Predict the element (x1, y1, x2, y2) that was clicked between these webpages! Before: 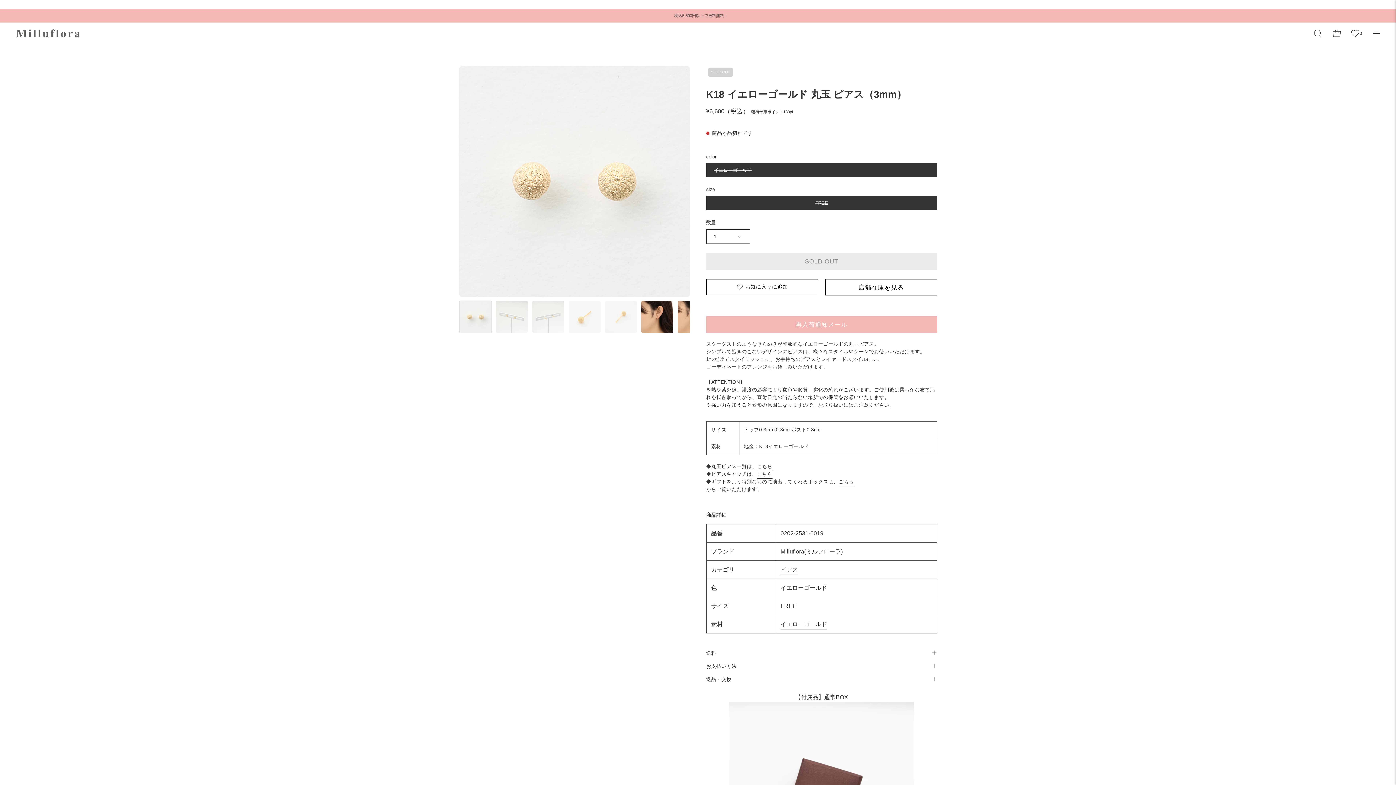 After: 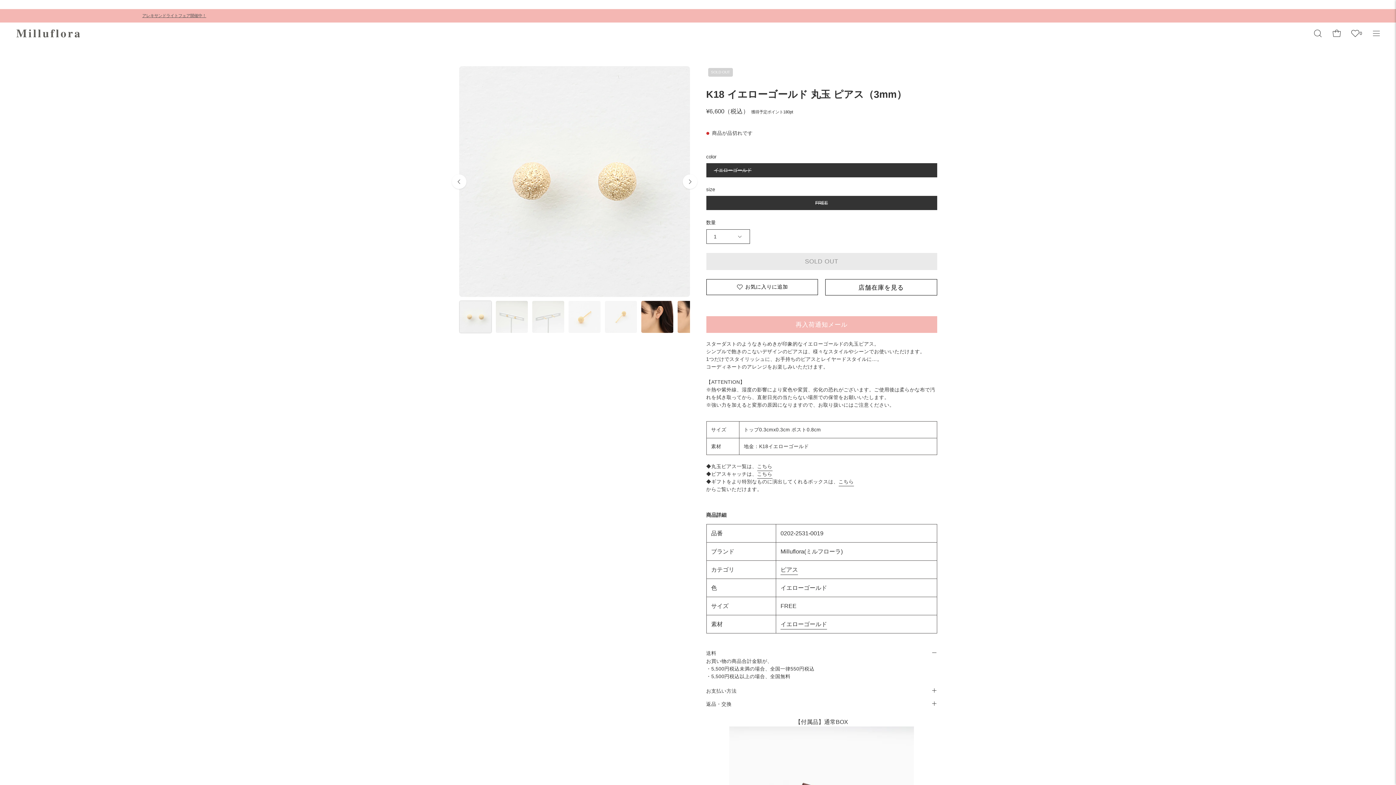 Action: label: 送料 bbox: (706, 648, 937, 657)